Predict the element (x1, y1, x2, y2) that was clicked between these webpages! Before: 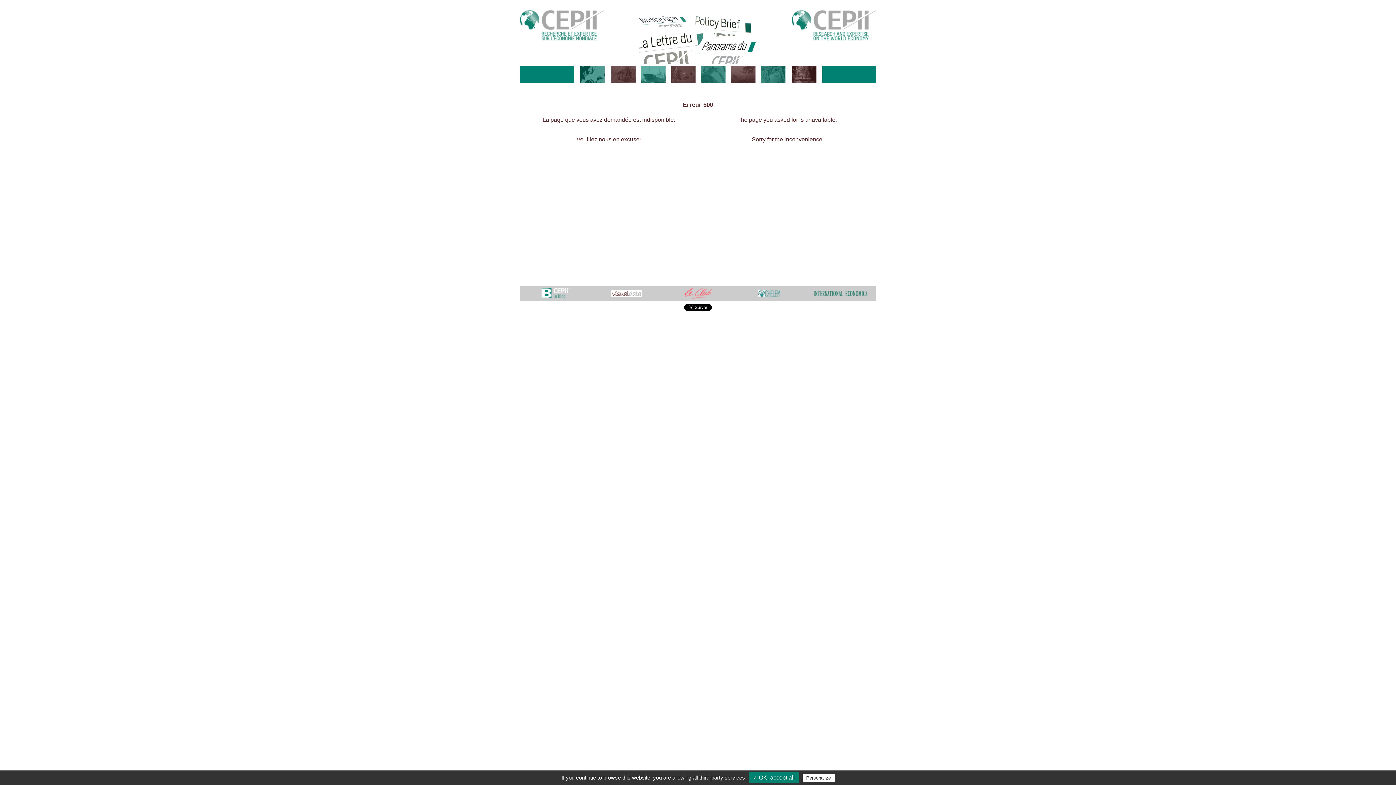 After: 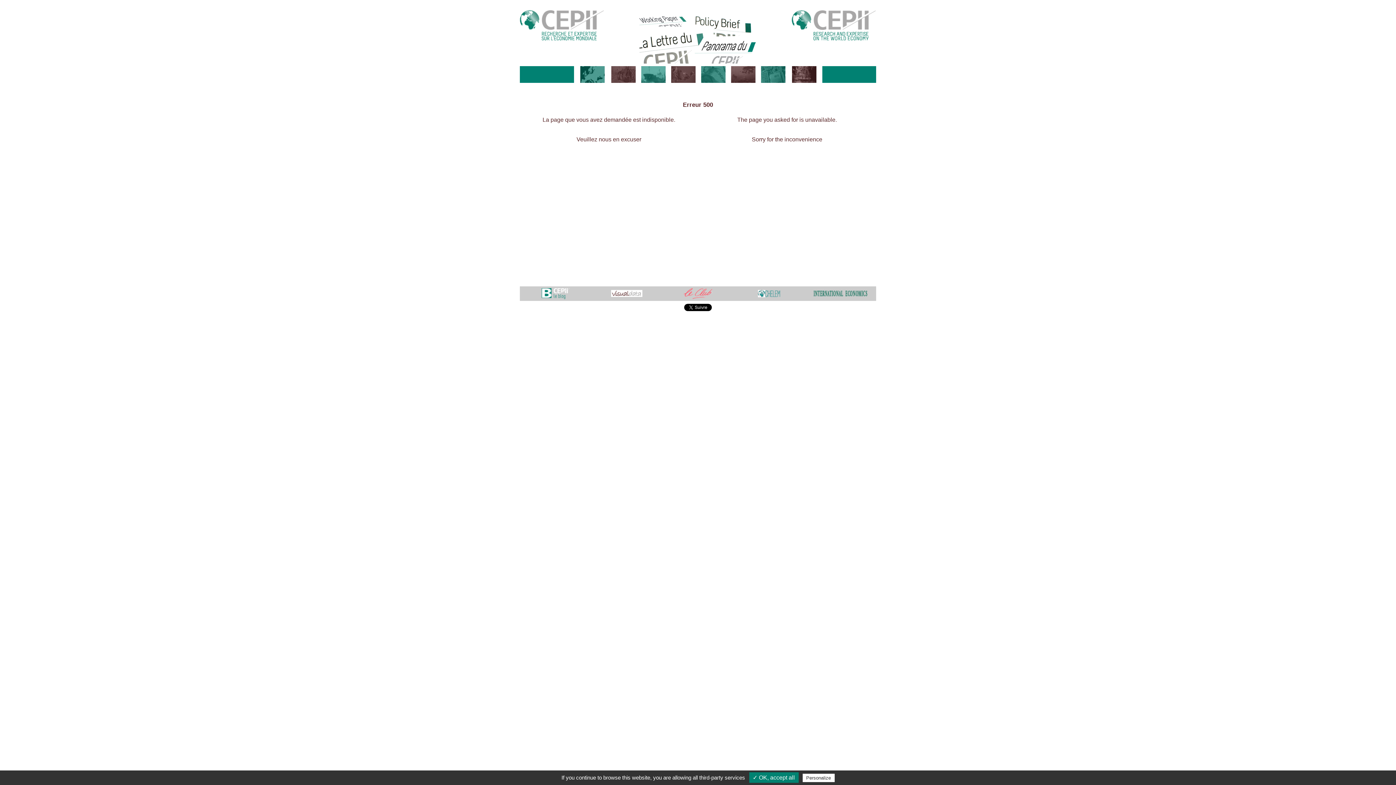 Action: bbox: (611, 293, 642, 297)